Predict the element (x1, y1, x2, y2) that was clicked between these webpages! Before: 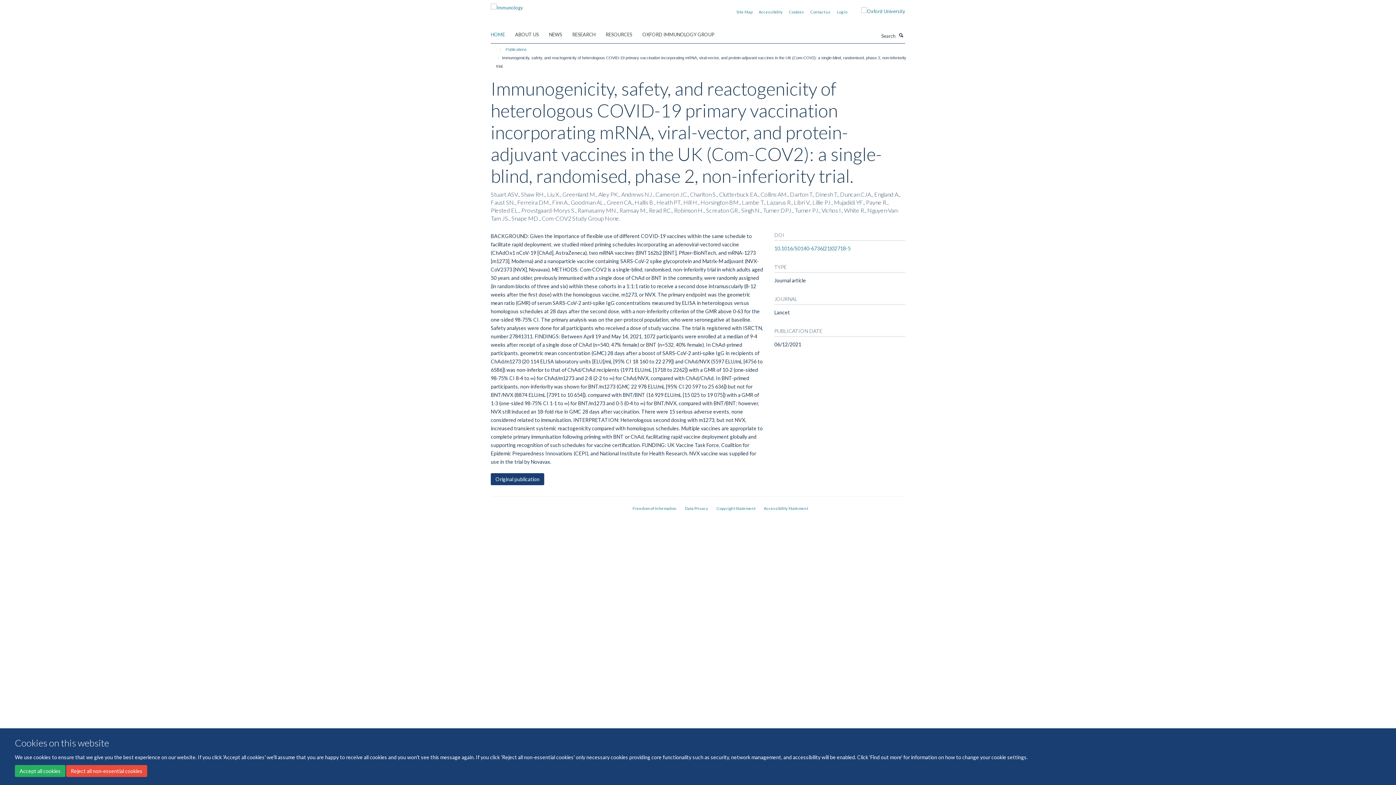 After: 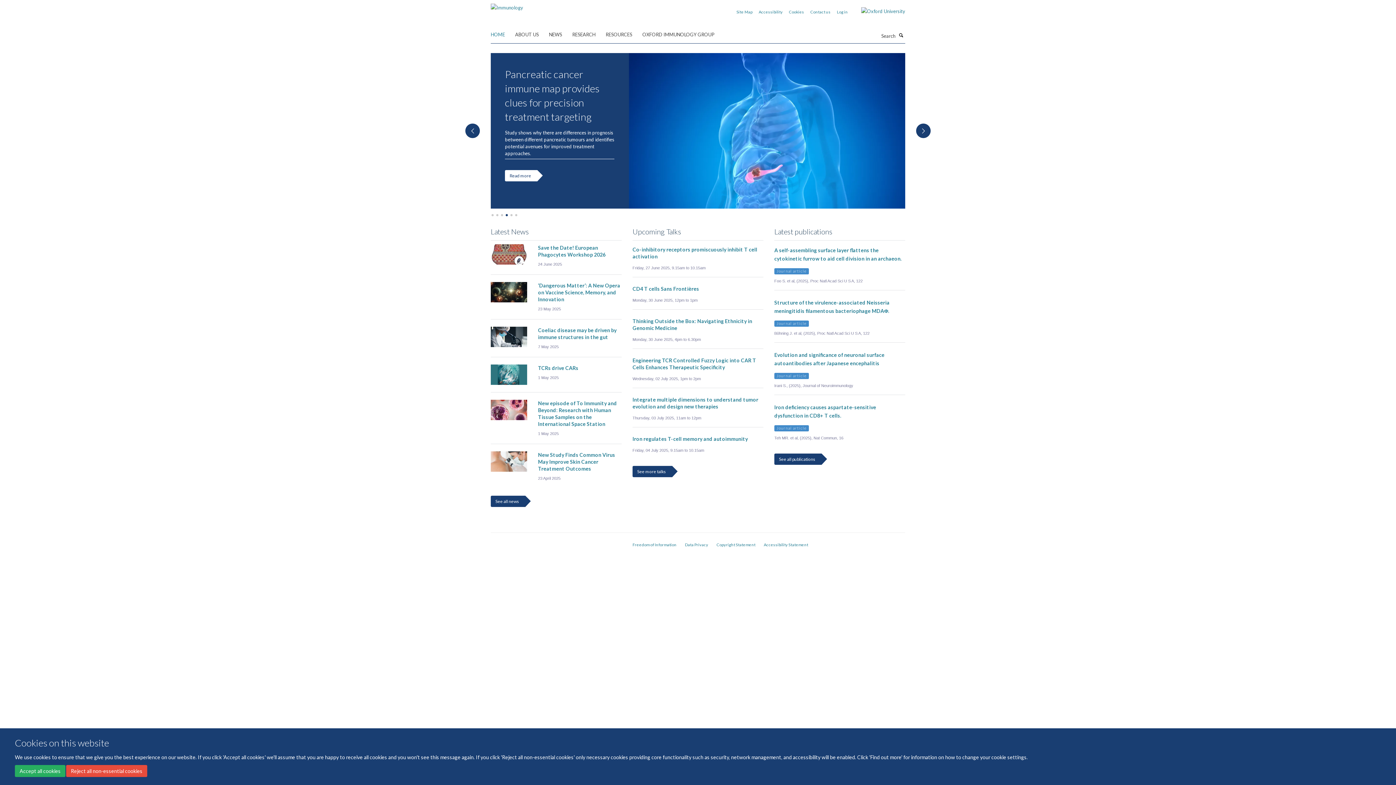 Action: bbox: (490, 2, 523, 8)